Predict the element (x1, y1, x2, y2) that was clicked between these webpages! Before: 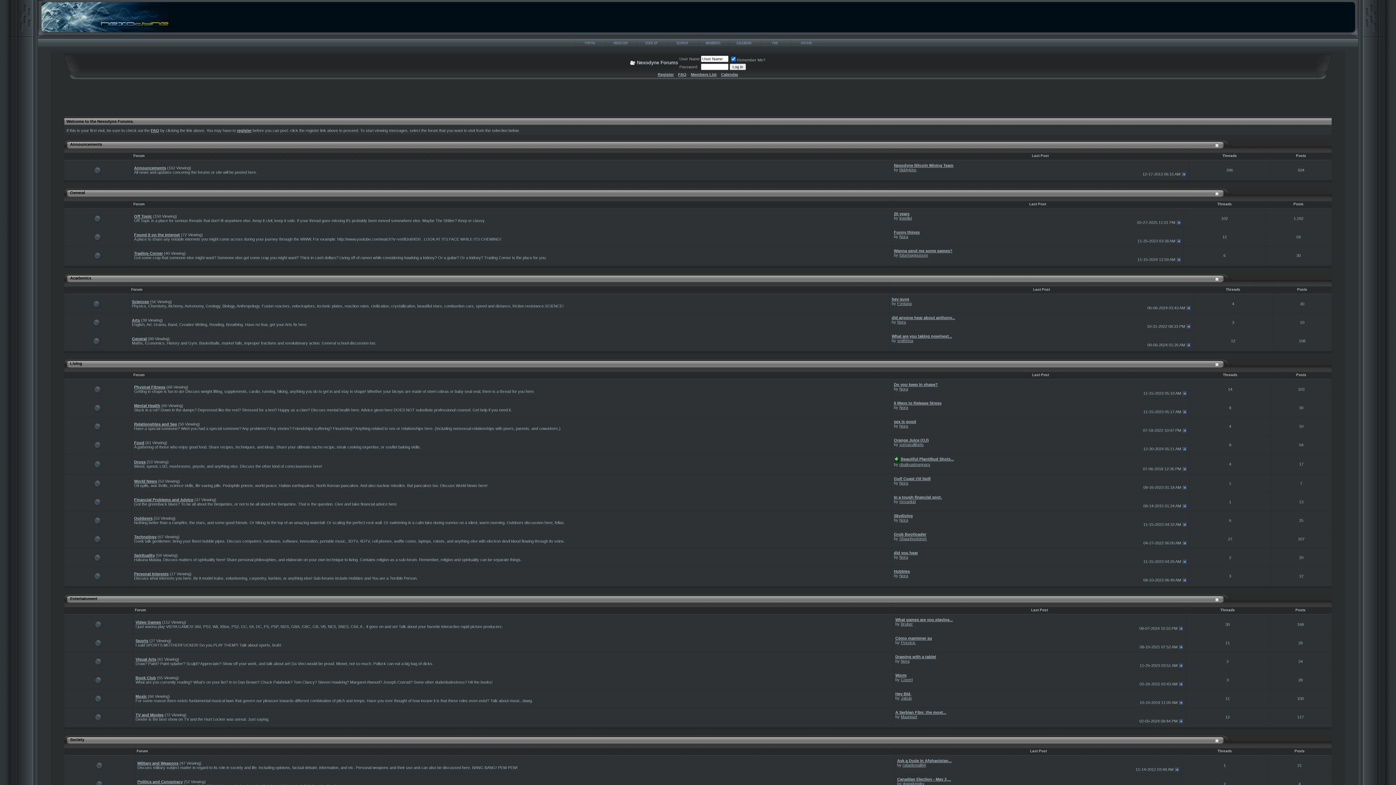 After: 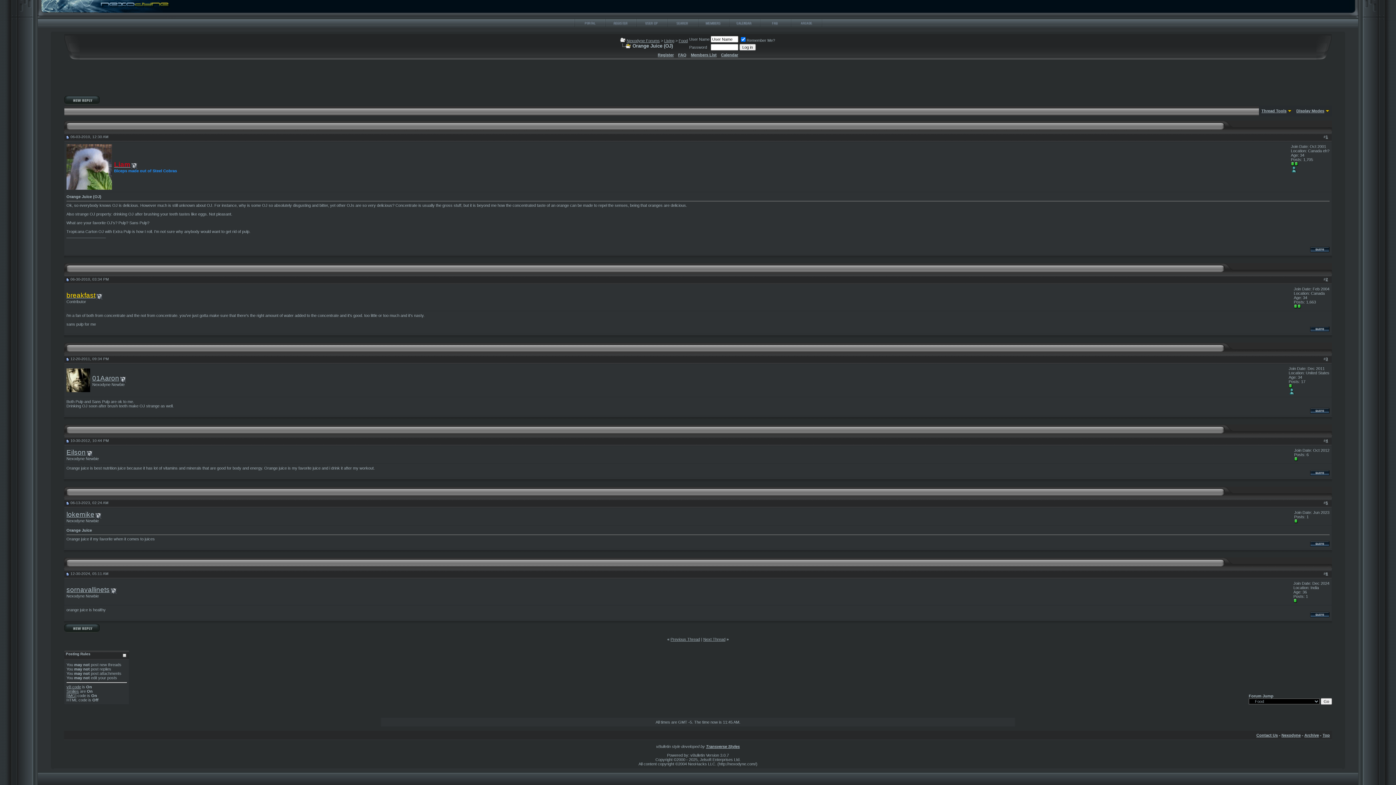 Action: label: Orange Juice (OJ) bbox: (894, 438, 929, 442)